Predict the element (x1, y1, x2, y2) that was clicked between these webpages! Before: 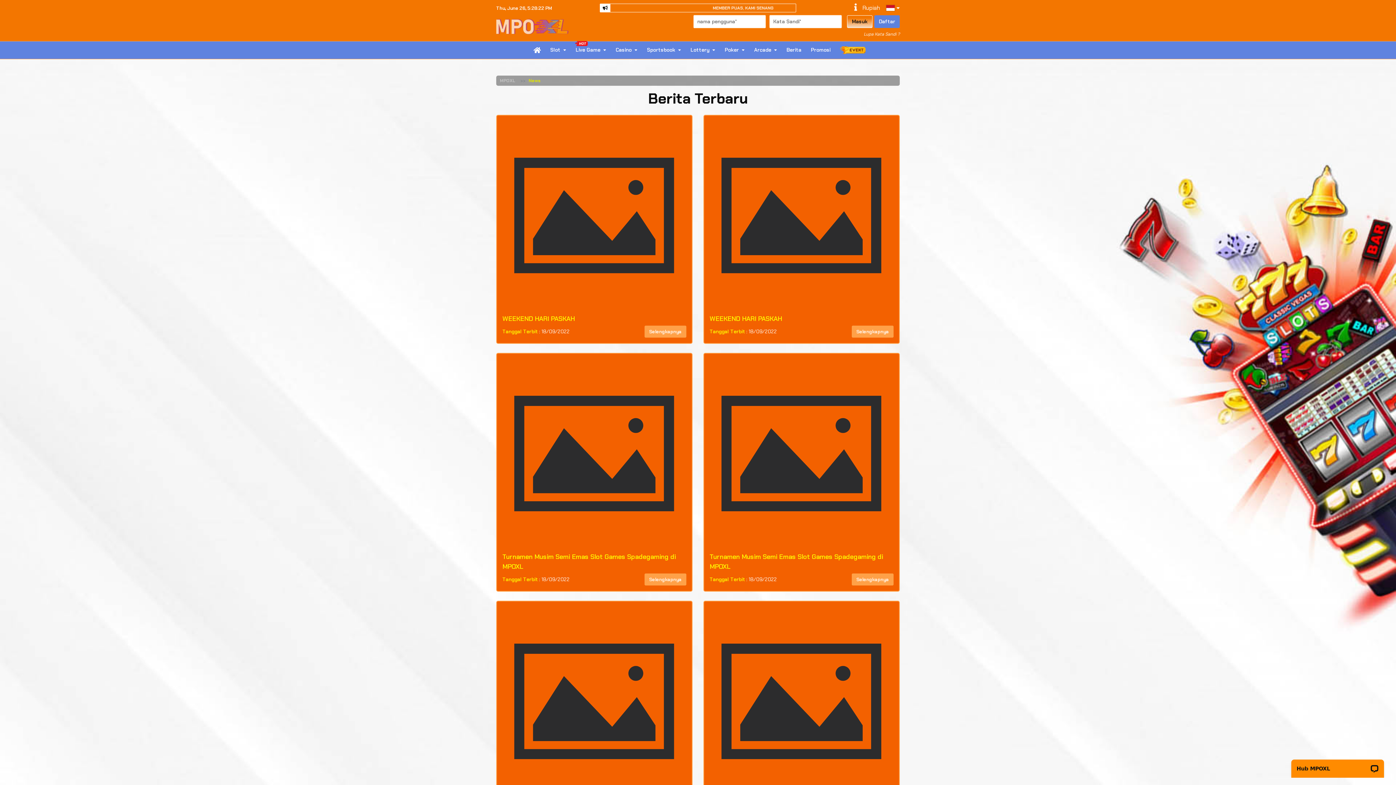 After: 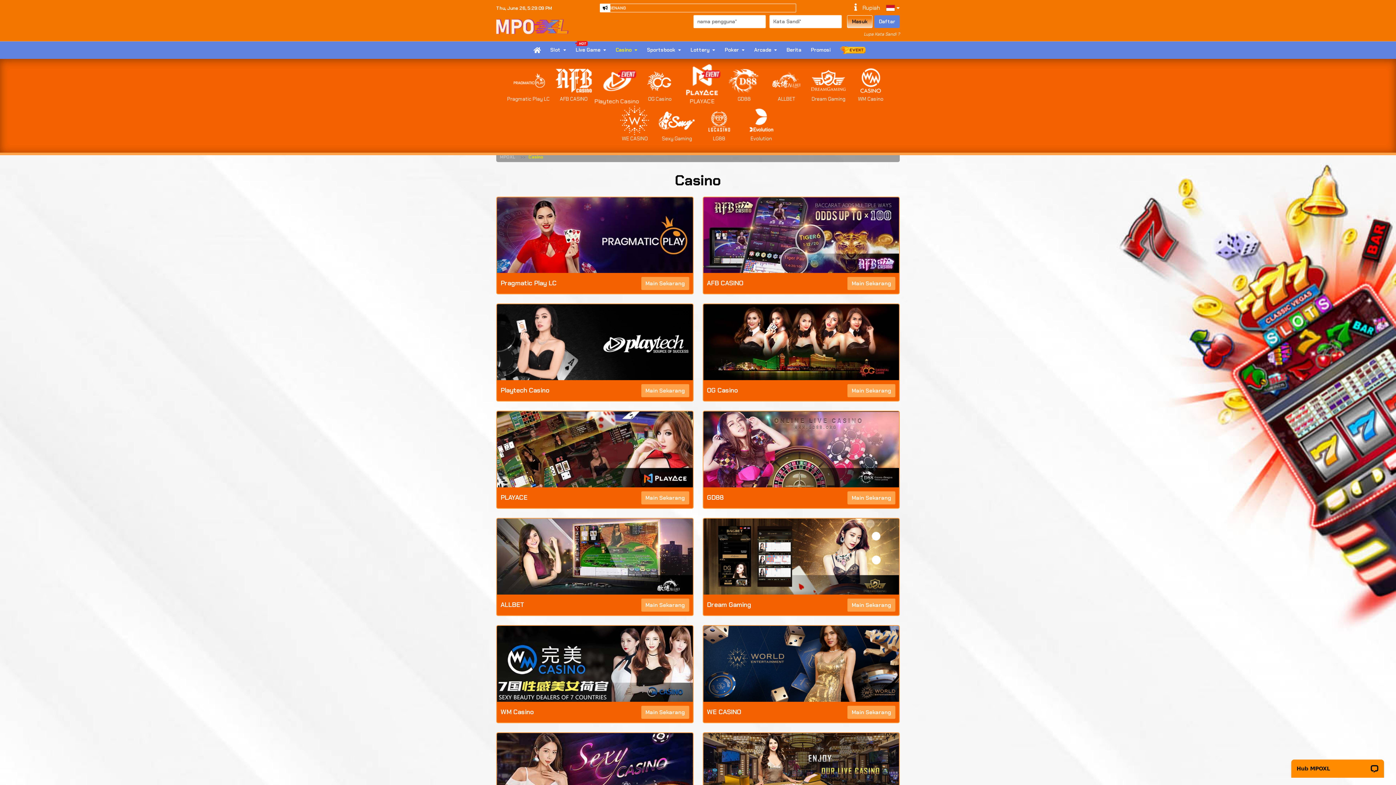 Action: label: Casino bbox: (611, 41, 642, 58)